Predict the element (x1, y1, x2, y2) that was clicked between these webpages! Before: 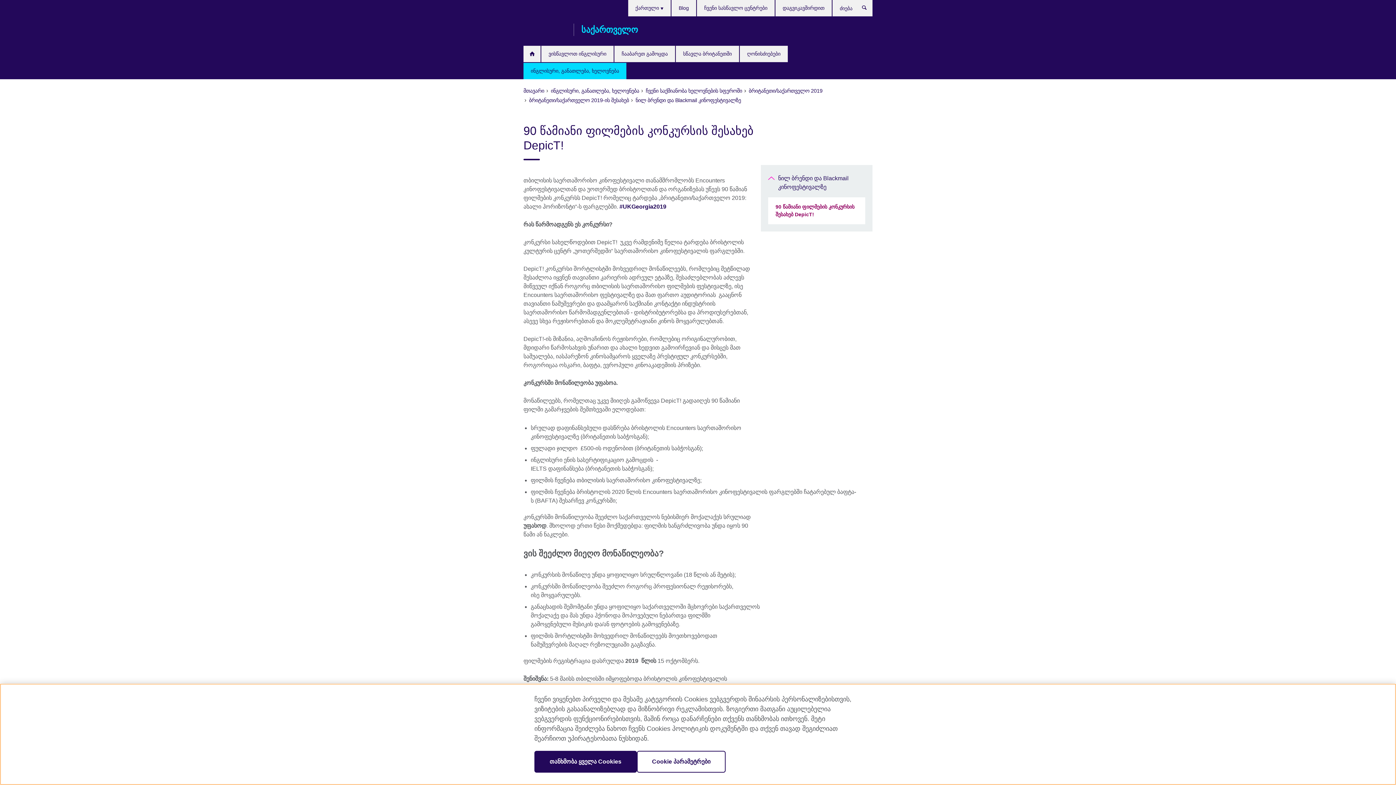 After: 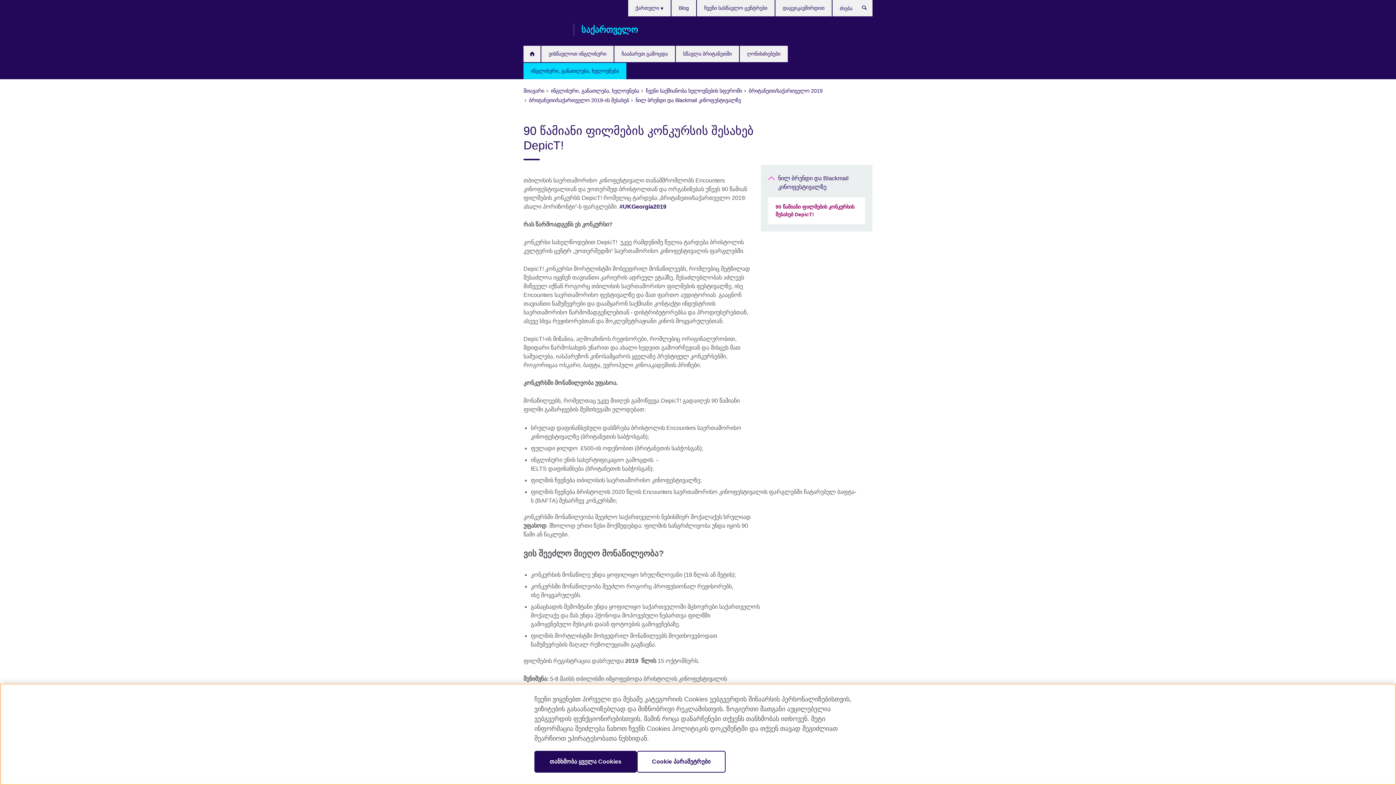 Action: label: 90 წამიანი ფილმების კონკურსის შესახებ DepicT! bbox: (768, 197, 865, 224)